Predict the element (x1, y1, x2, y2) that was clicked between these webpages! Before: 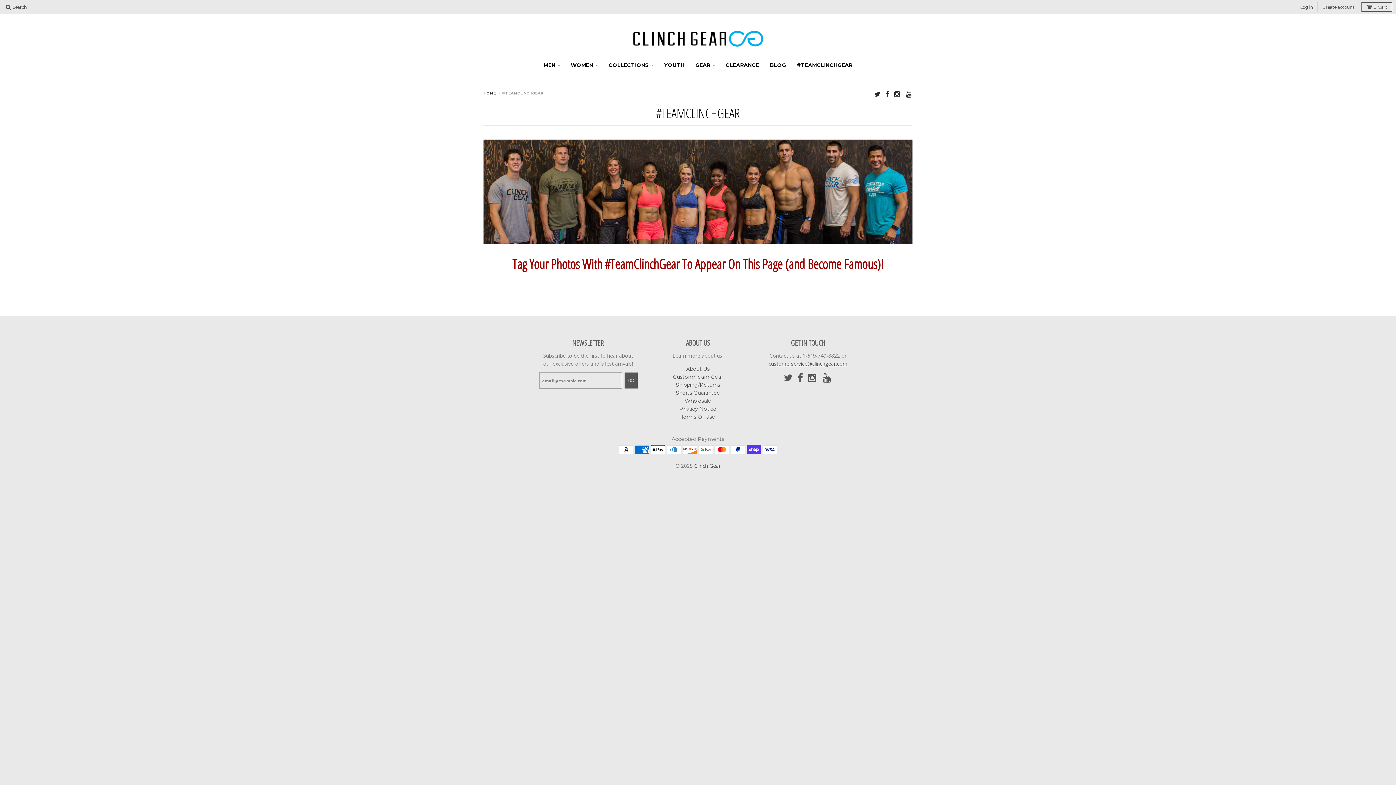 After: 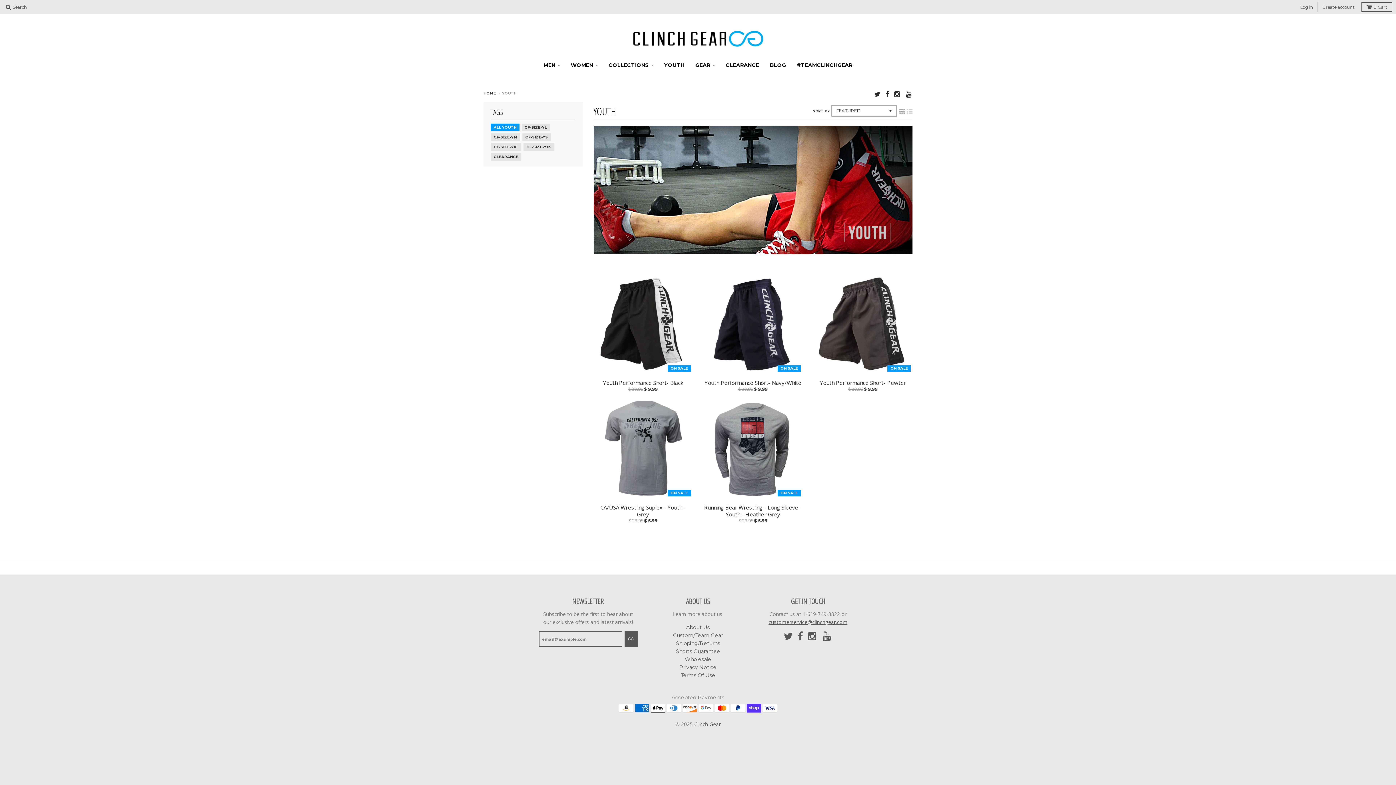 Action: bbox: (659, 58, 689, 71) label: YOUTH